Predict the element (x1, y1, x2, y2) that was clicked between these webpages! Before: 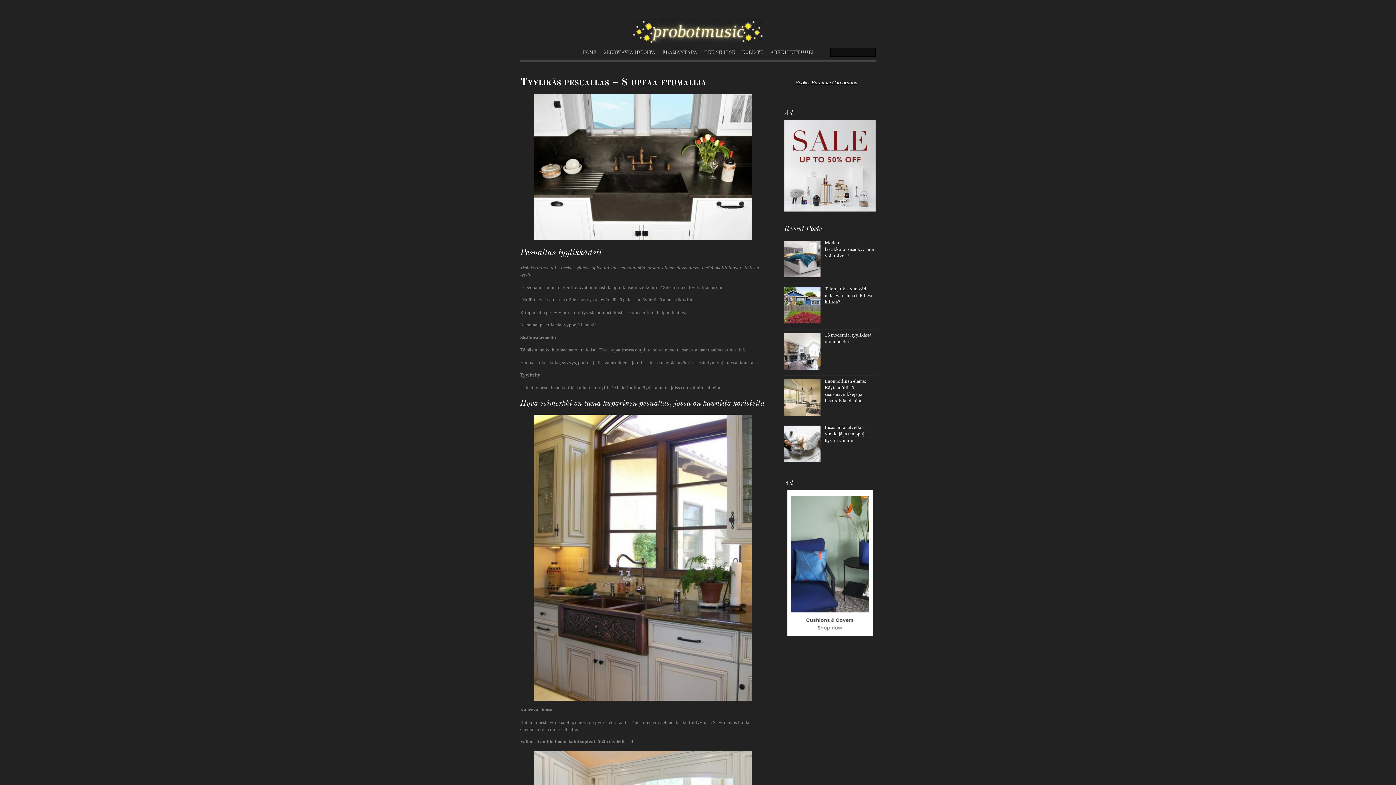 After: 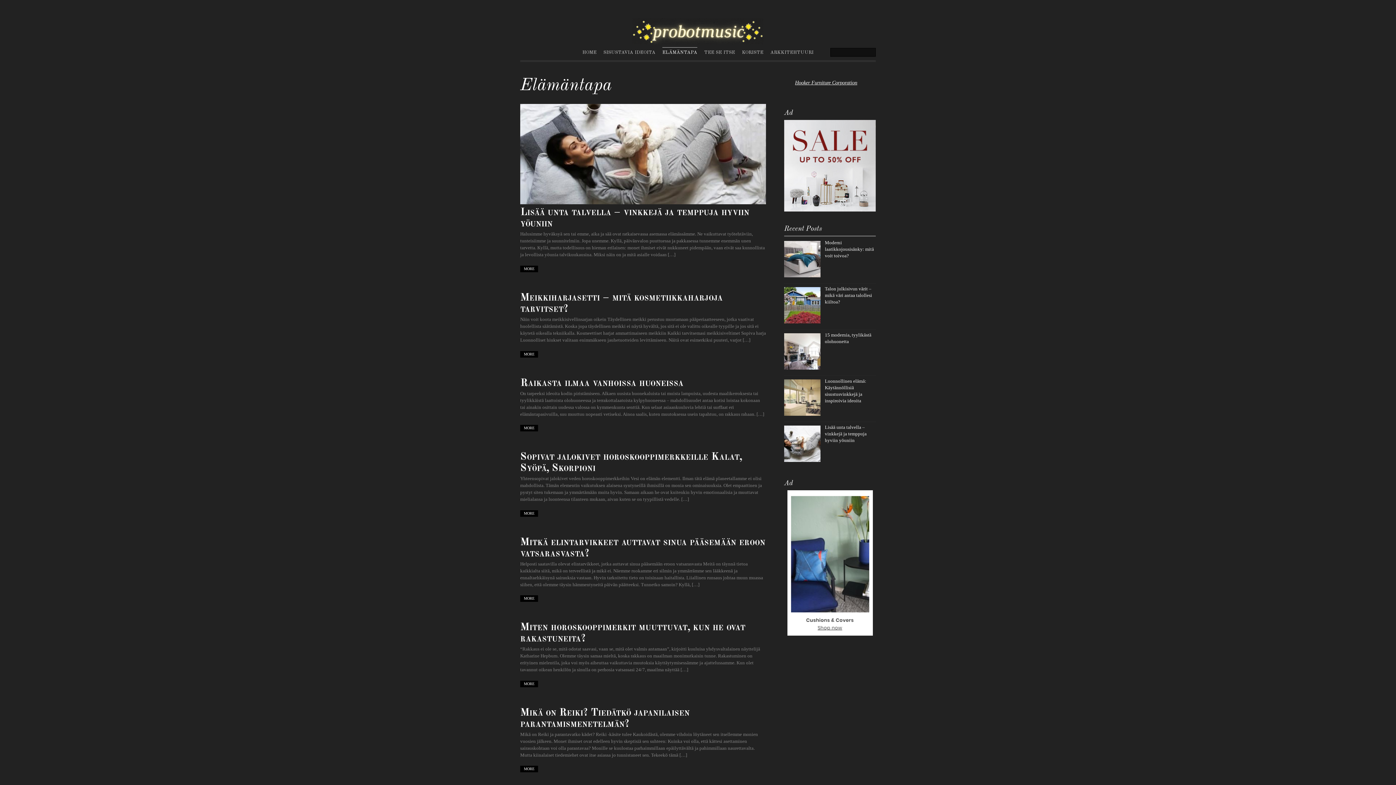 Action: bbox: (662, 47, 697, 55) label: ELÄMÄNTAPA